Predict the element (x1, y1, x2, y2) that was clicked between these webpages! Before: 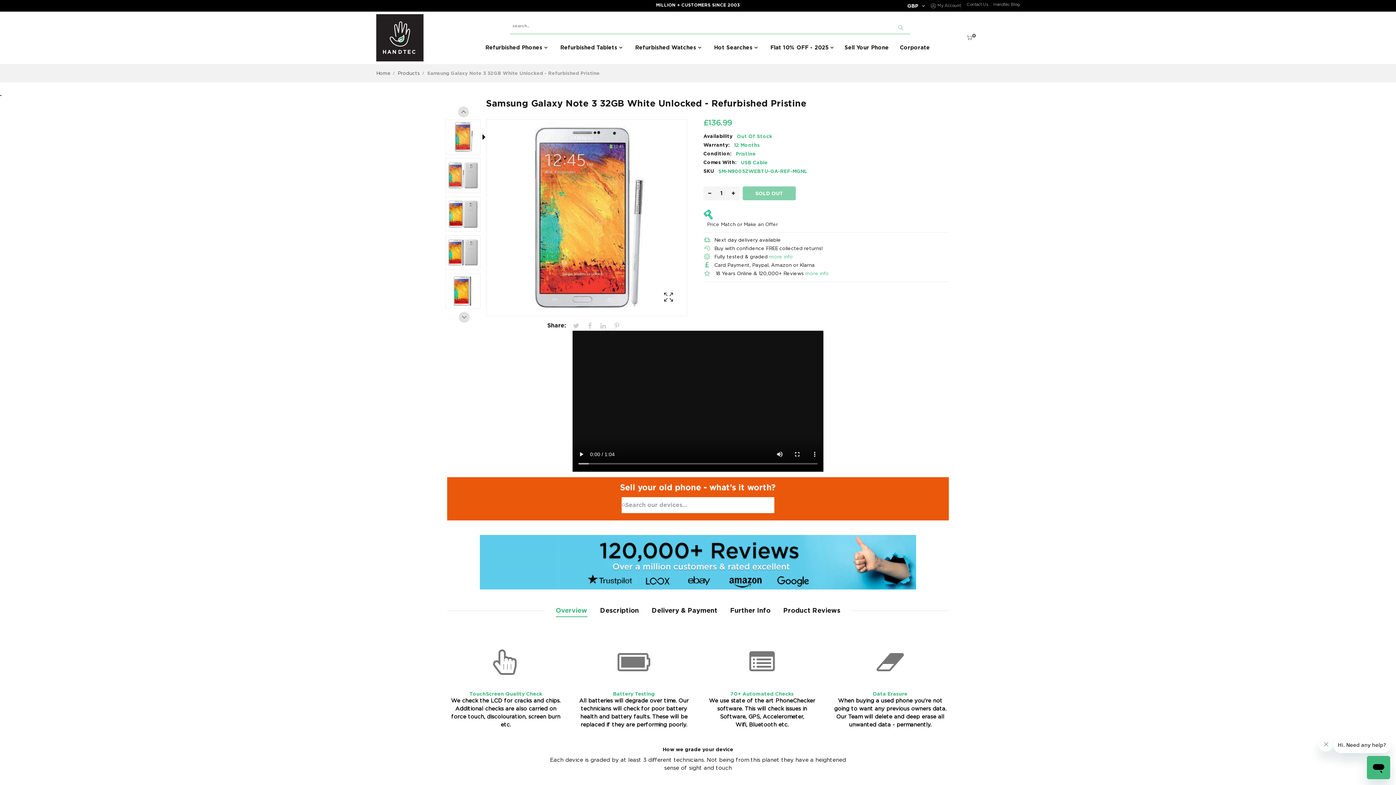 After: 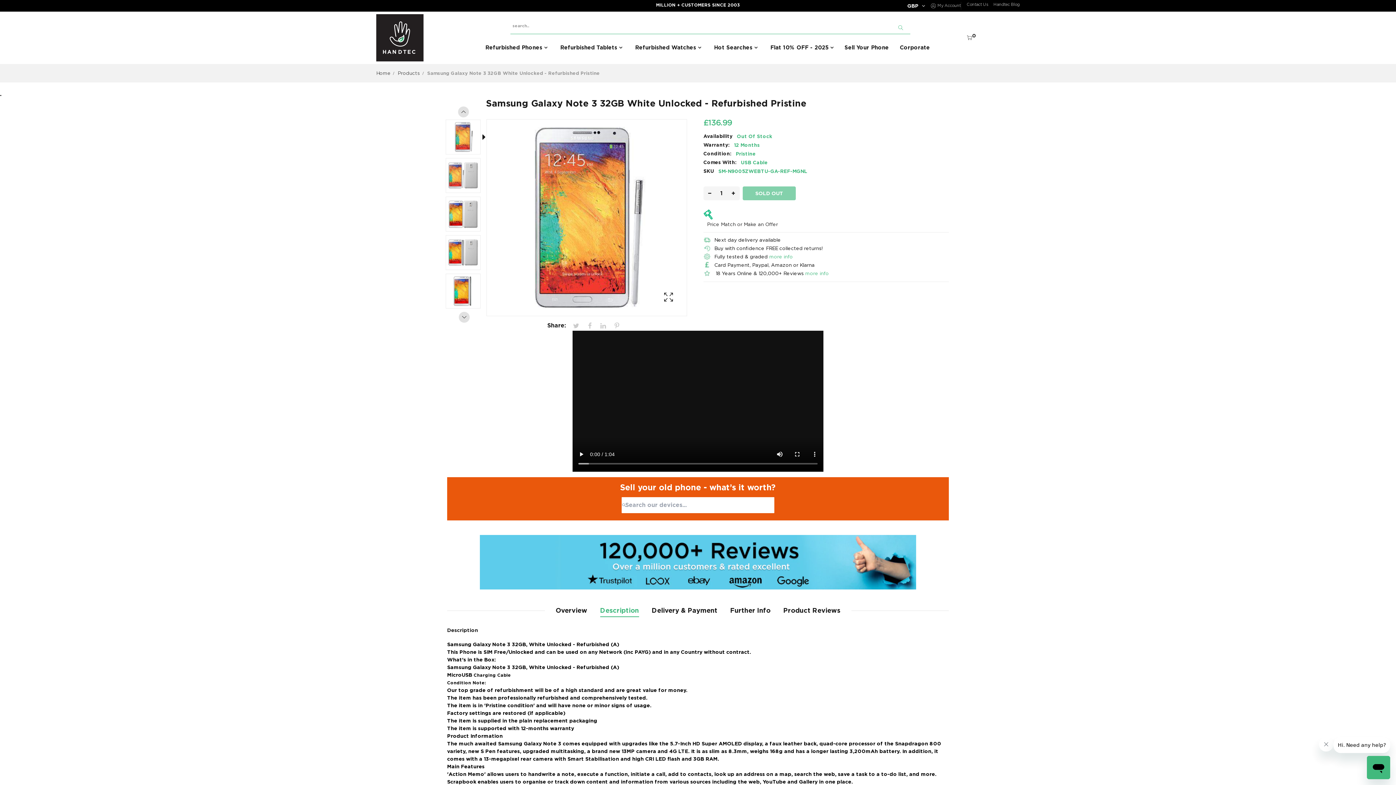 Action: bbox: (600, 604, 639, 617) label: Description